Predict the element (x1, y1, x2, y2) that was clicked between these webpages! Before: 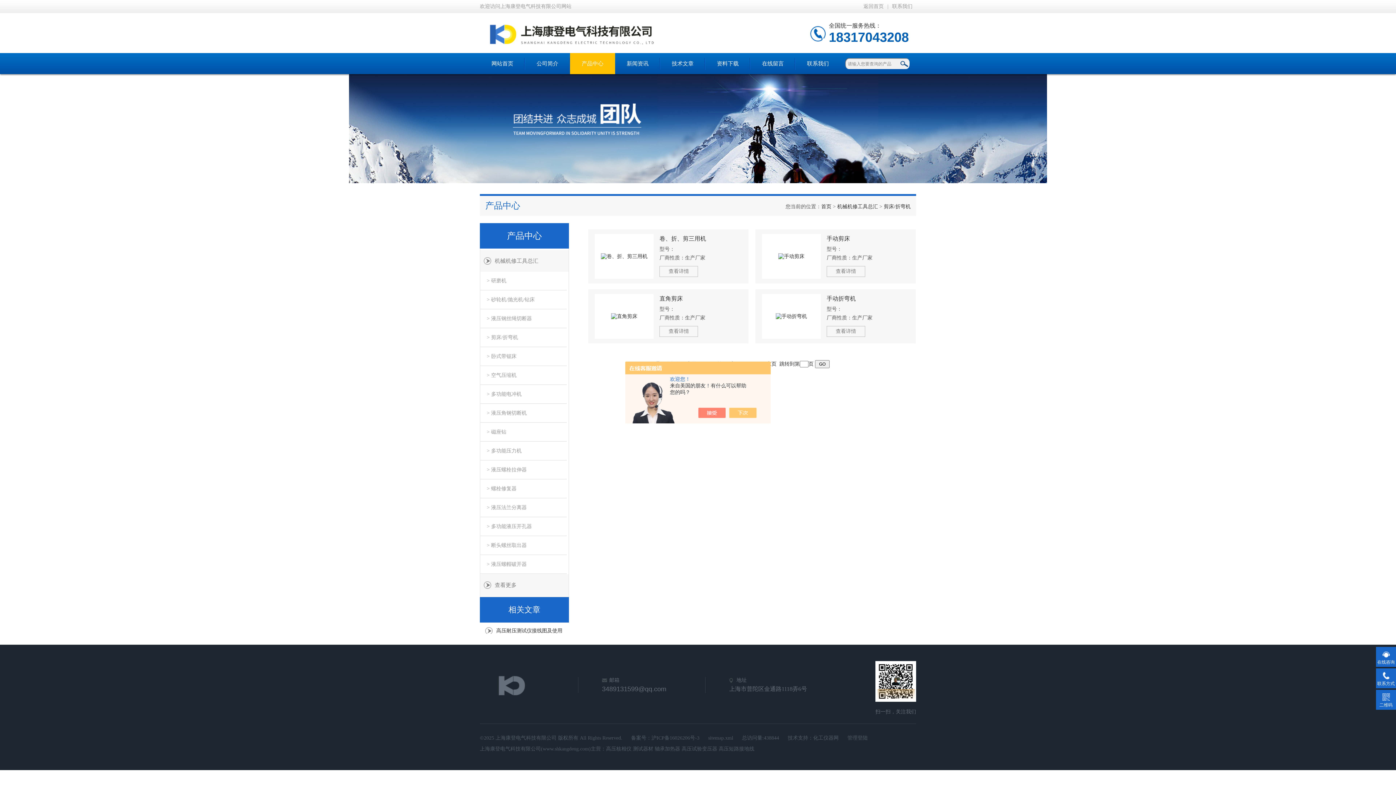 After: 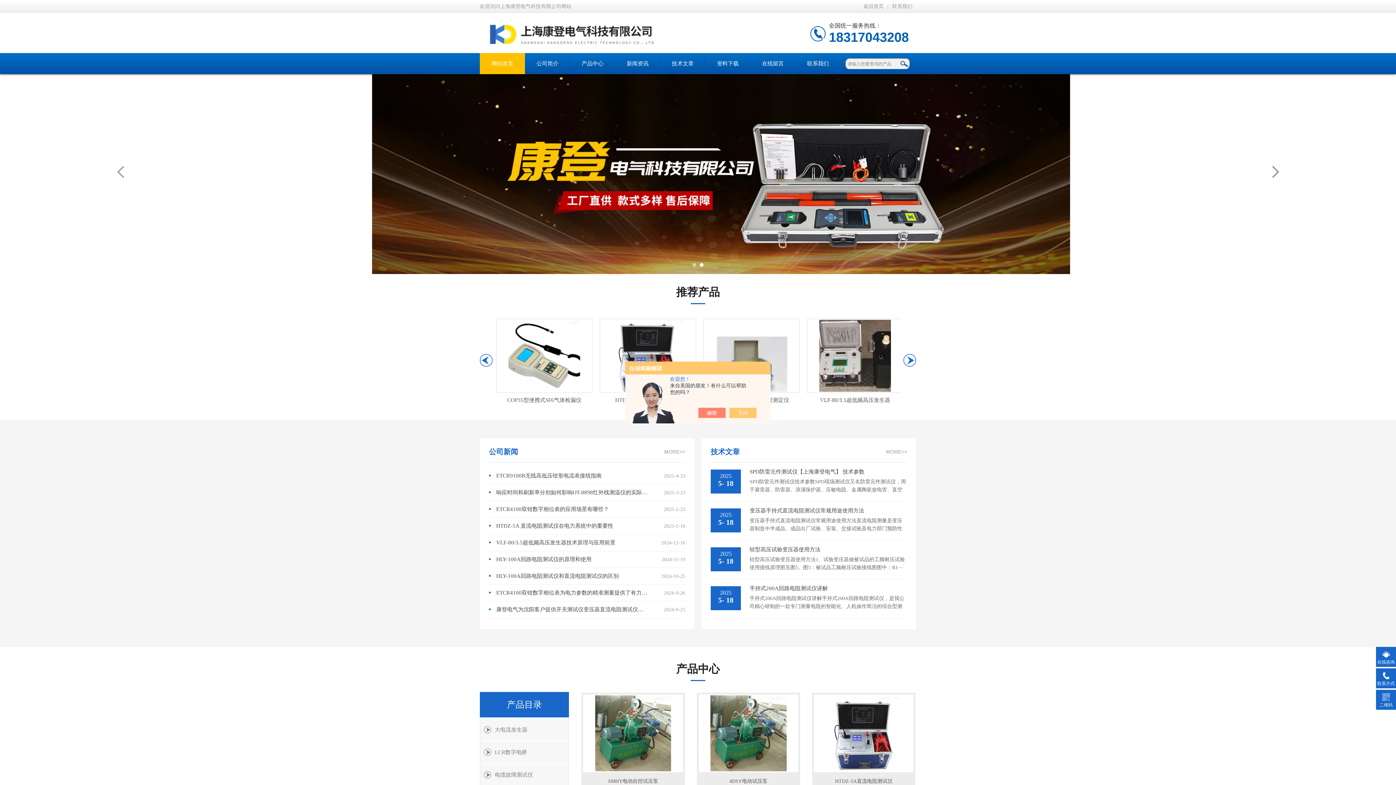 Action: bbox: (821, 204, 831, 209) label: 首页